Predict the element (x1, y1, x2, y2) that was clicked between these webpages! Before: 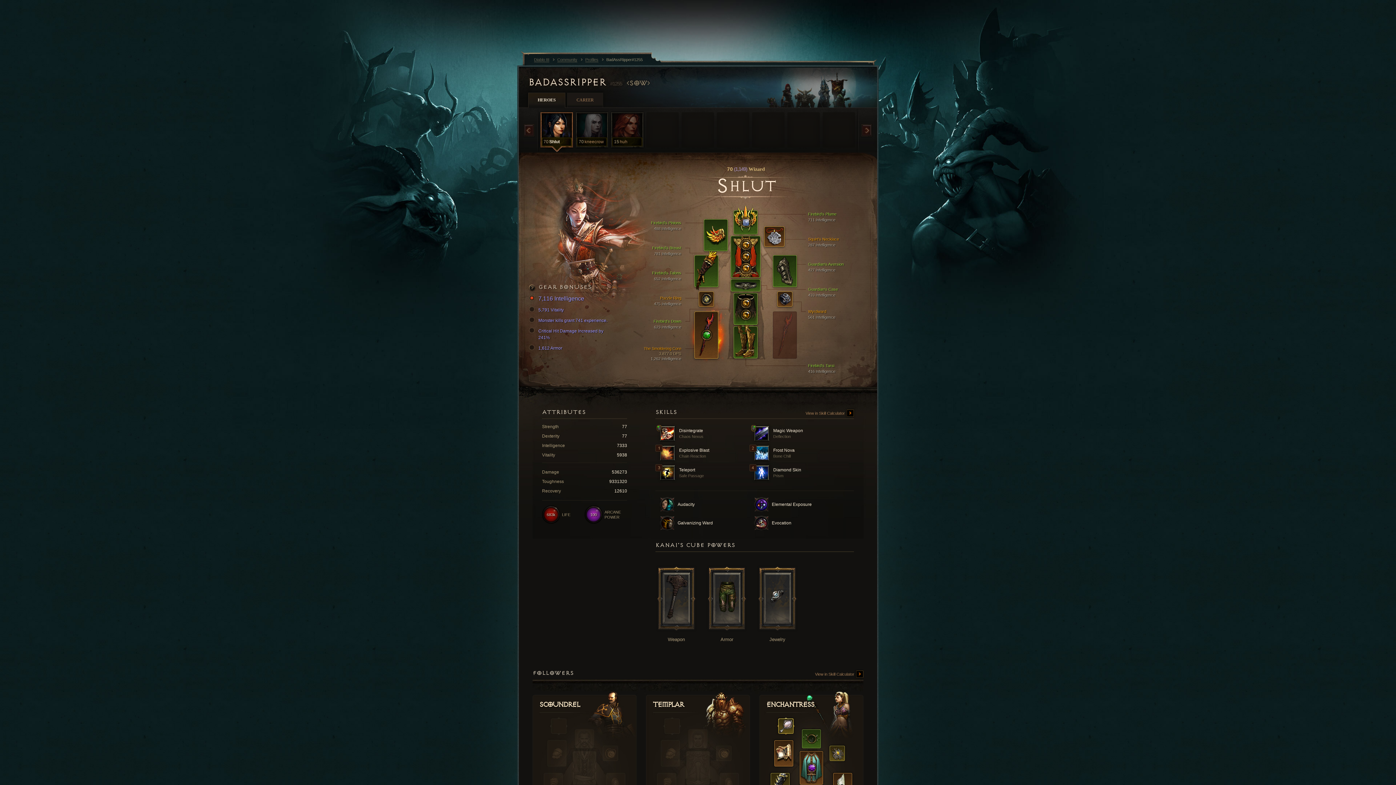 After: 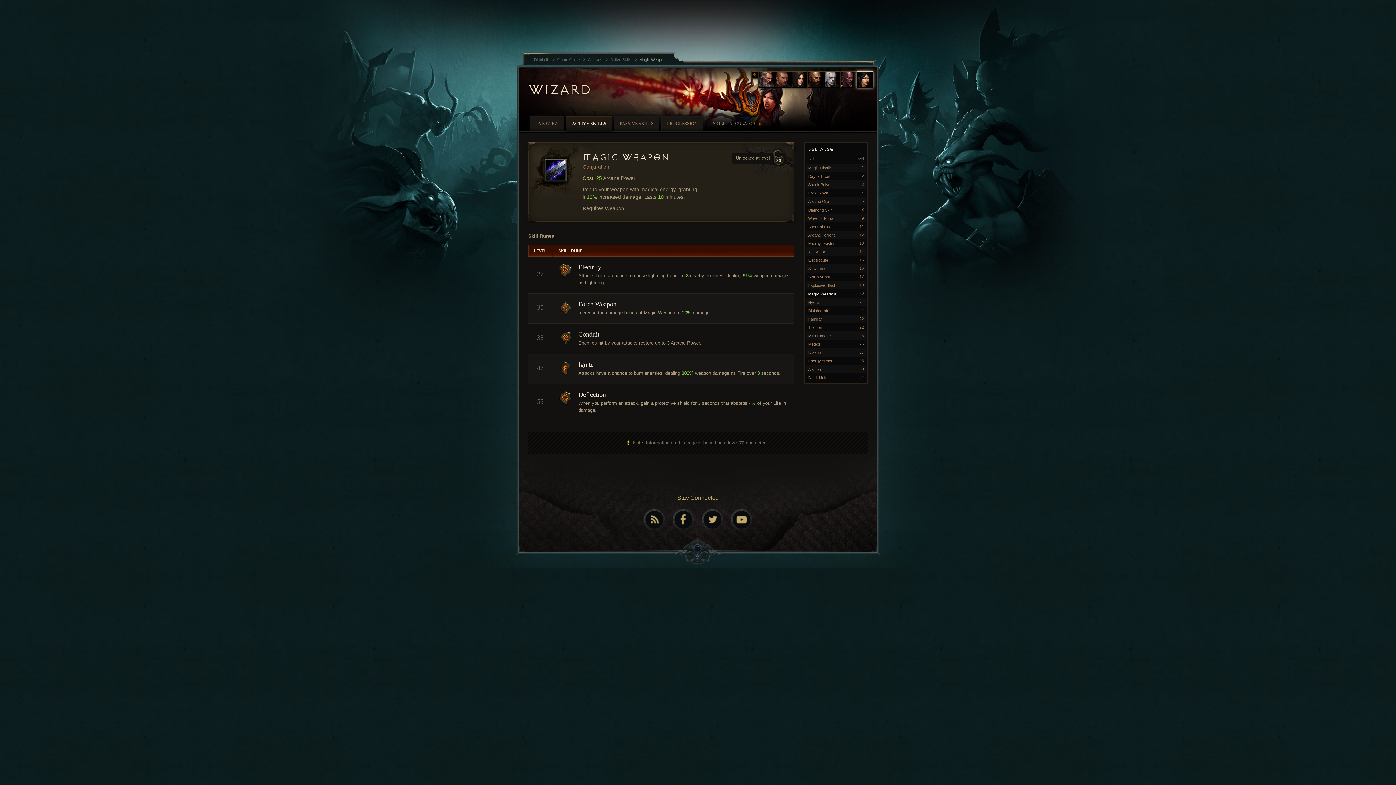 Action: label:  Magic Weapon
Deflection bbox: (754, 426, 844, 441)